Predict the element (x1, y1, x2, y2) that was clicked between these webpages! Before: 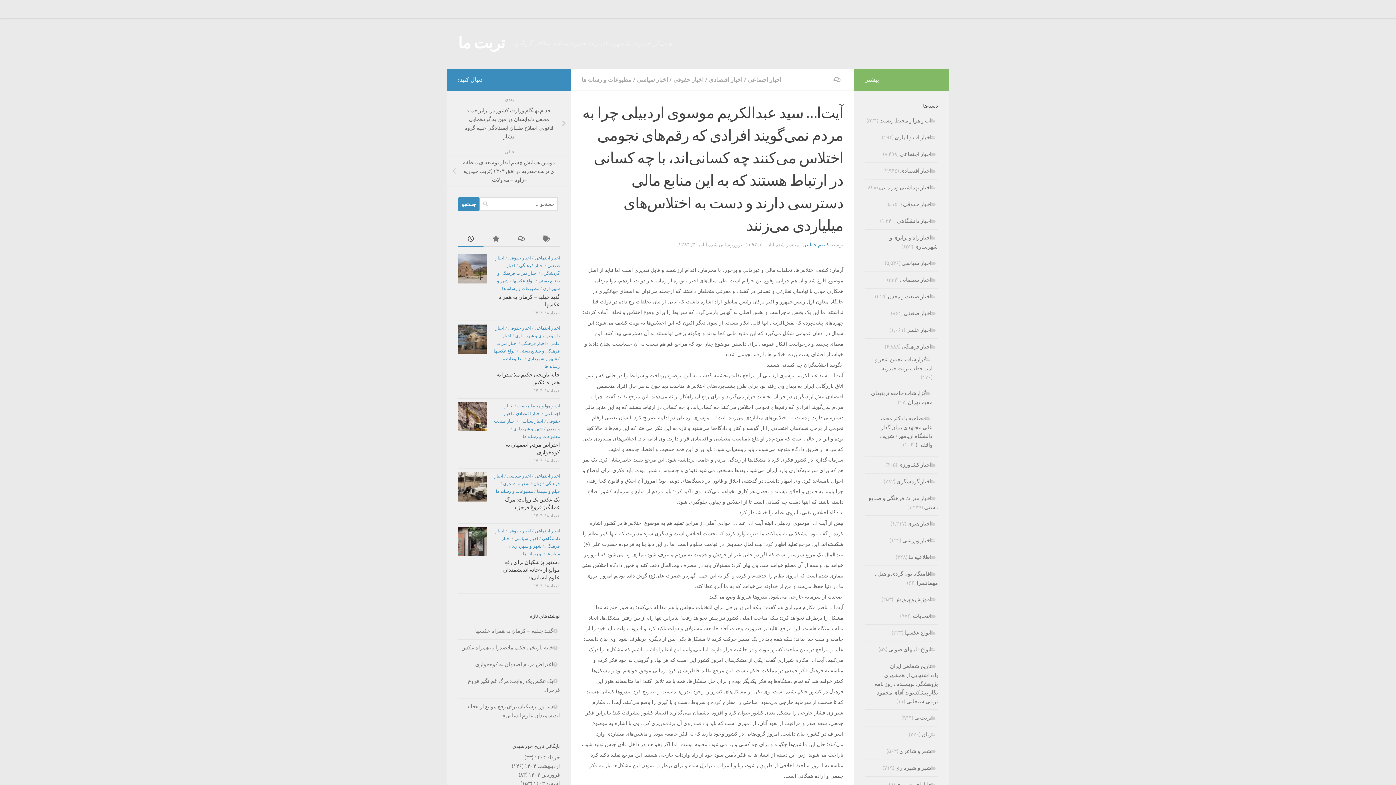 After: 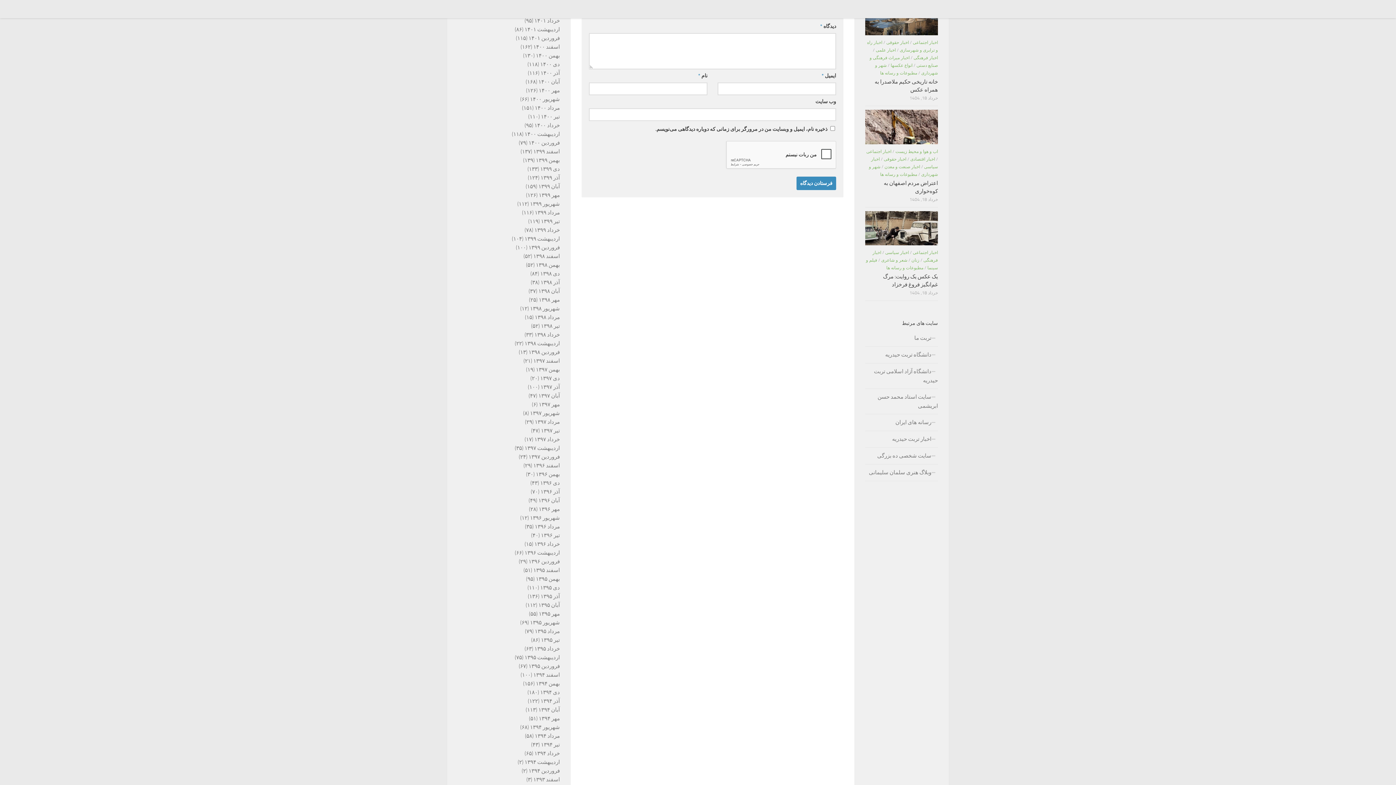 Action: bbox: (831, 76, 843, 83) label: ۰